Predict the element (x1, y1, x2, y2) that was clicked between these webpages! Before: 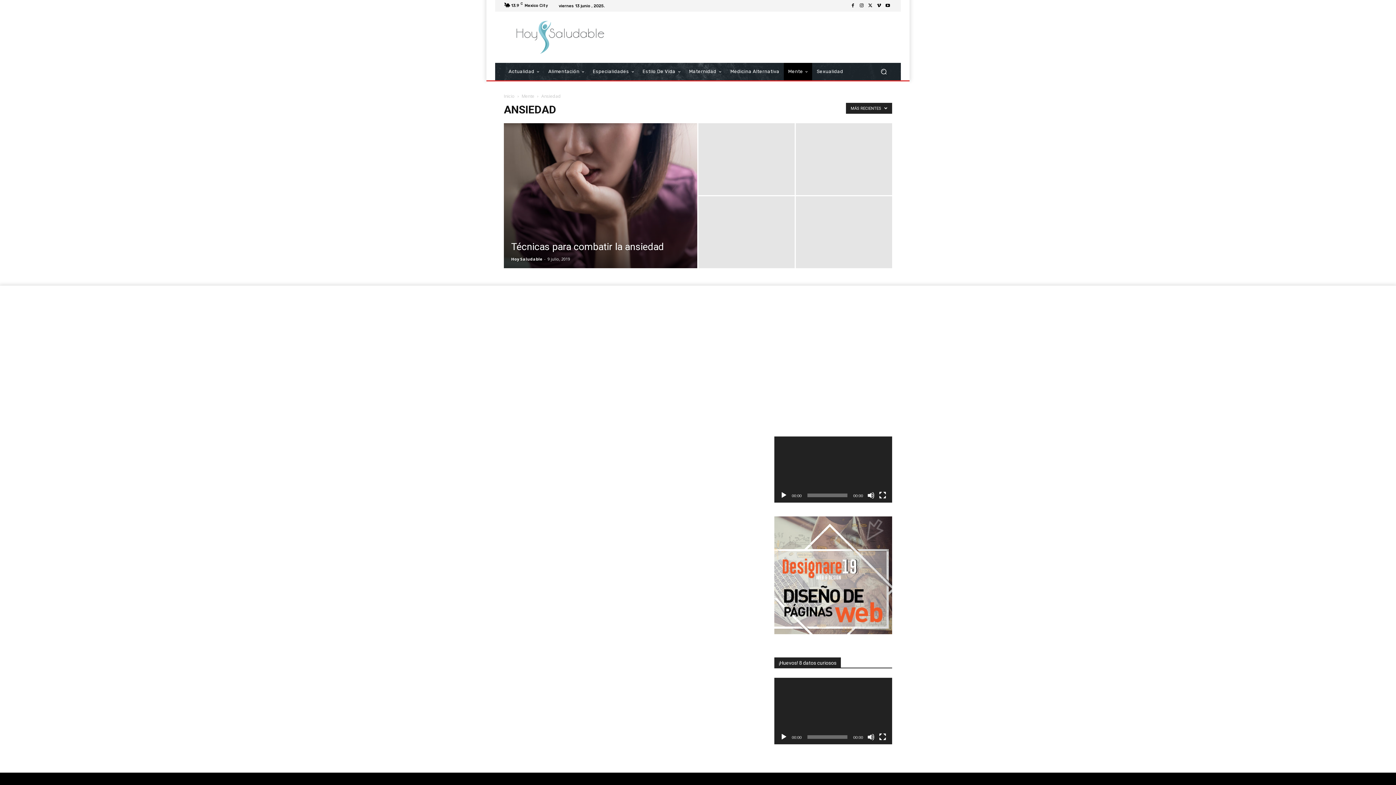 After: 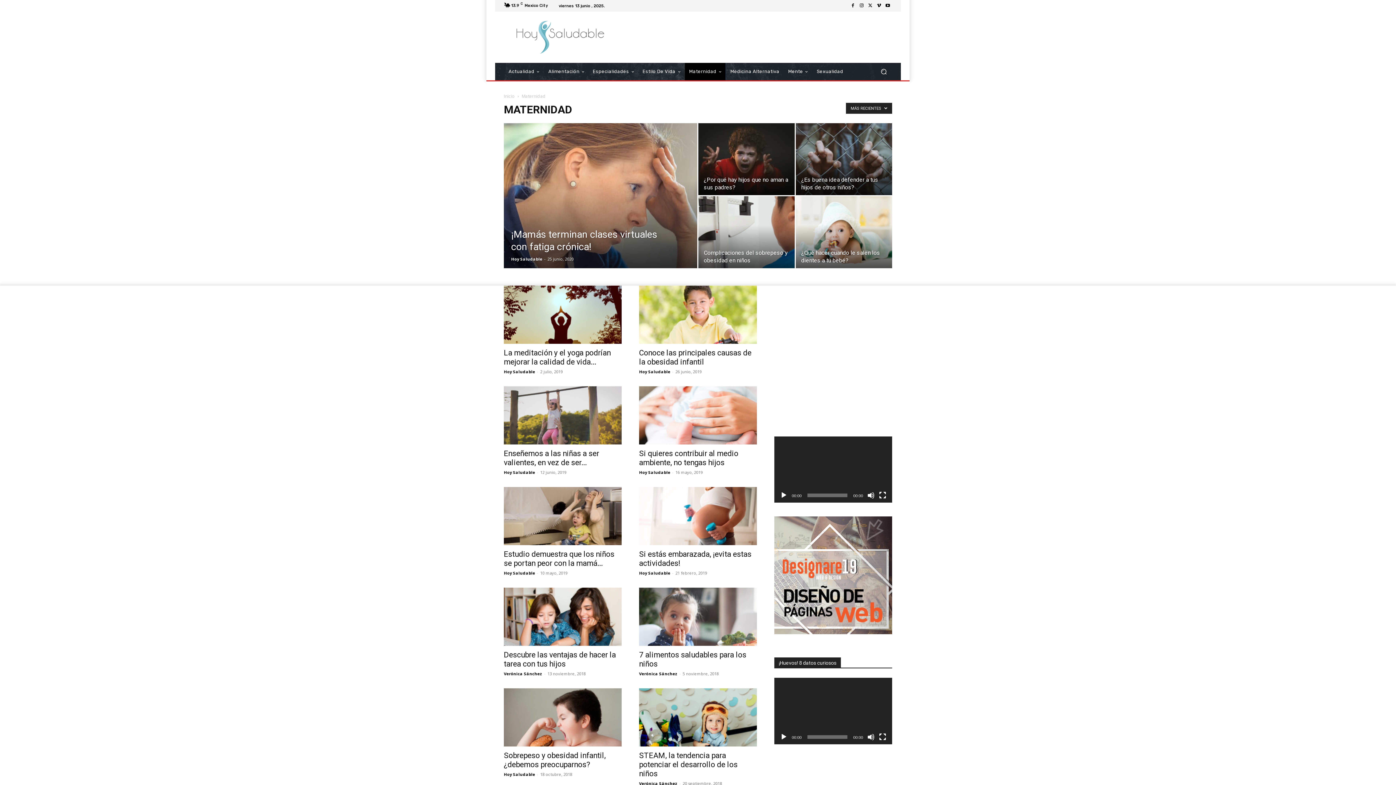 Action: bbox: (685, 62, 726, 80) label: Maternidad